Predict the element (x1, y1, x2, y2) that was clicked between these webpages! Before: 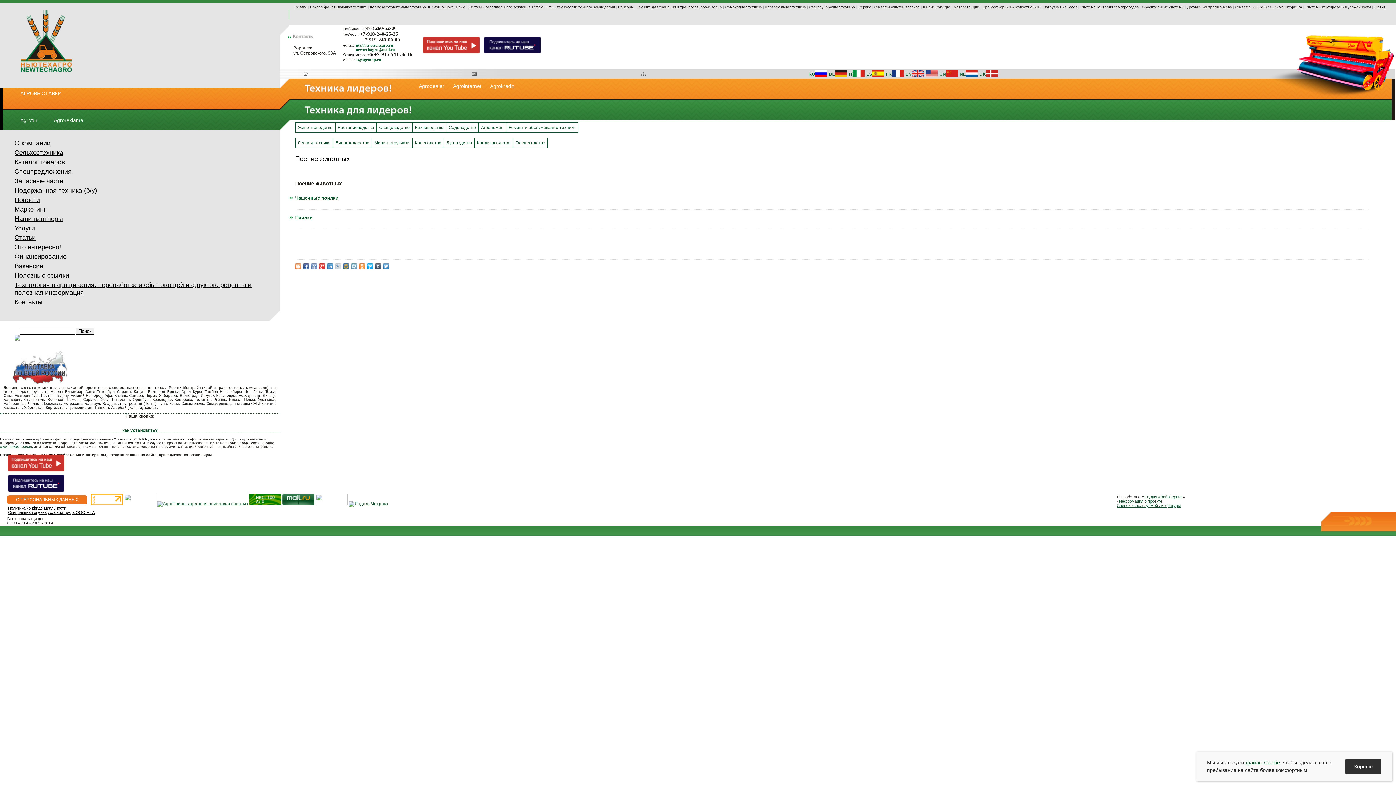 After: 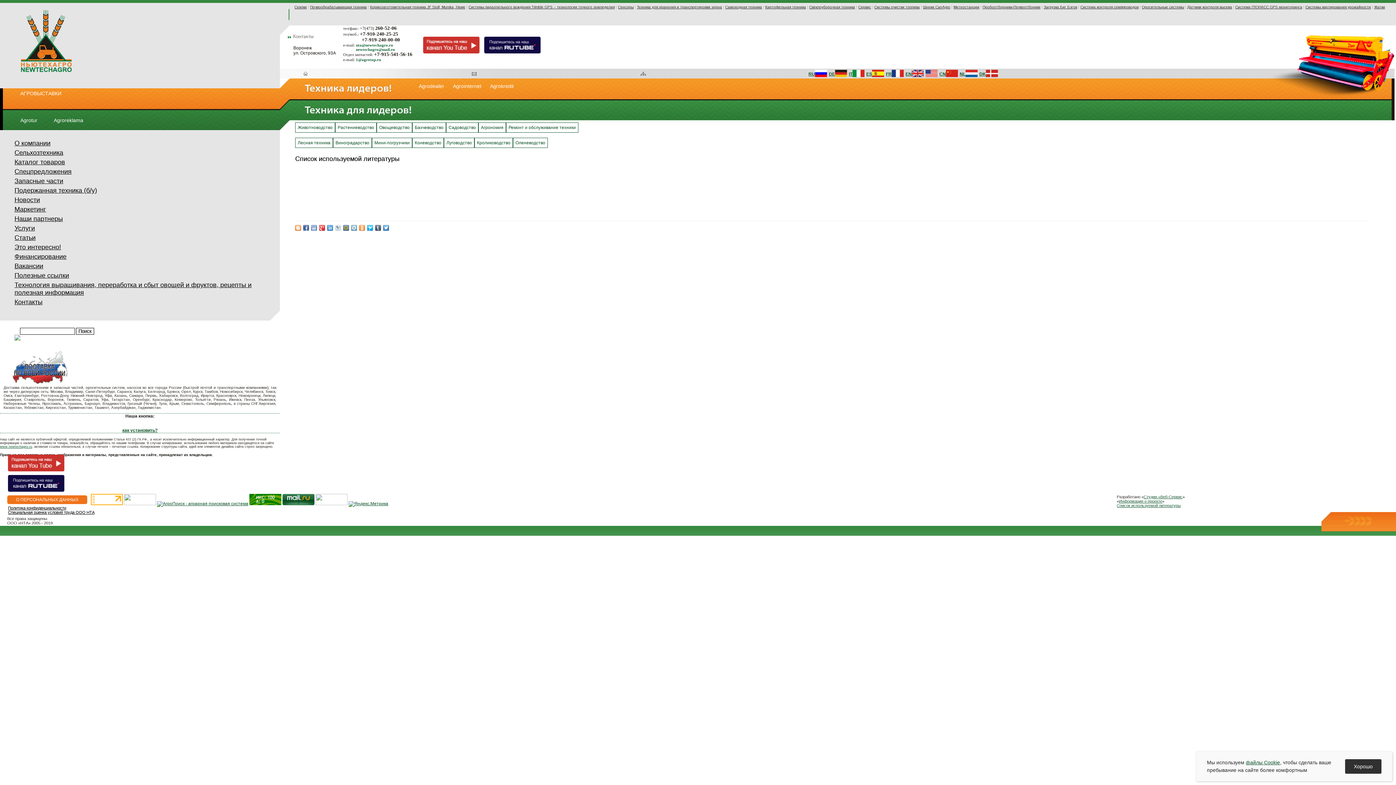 Action: label: Список используемой литературы bbox: (1117, 503, 1181, 508)